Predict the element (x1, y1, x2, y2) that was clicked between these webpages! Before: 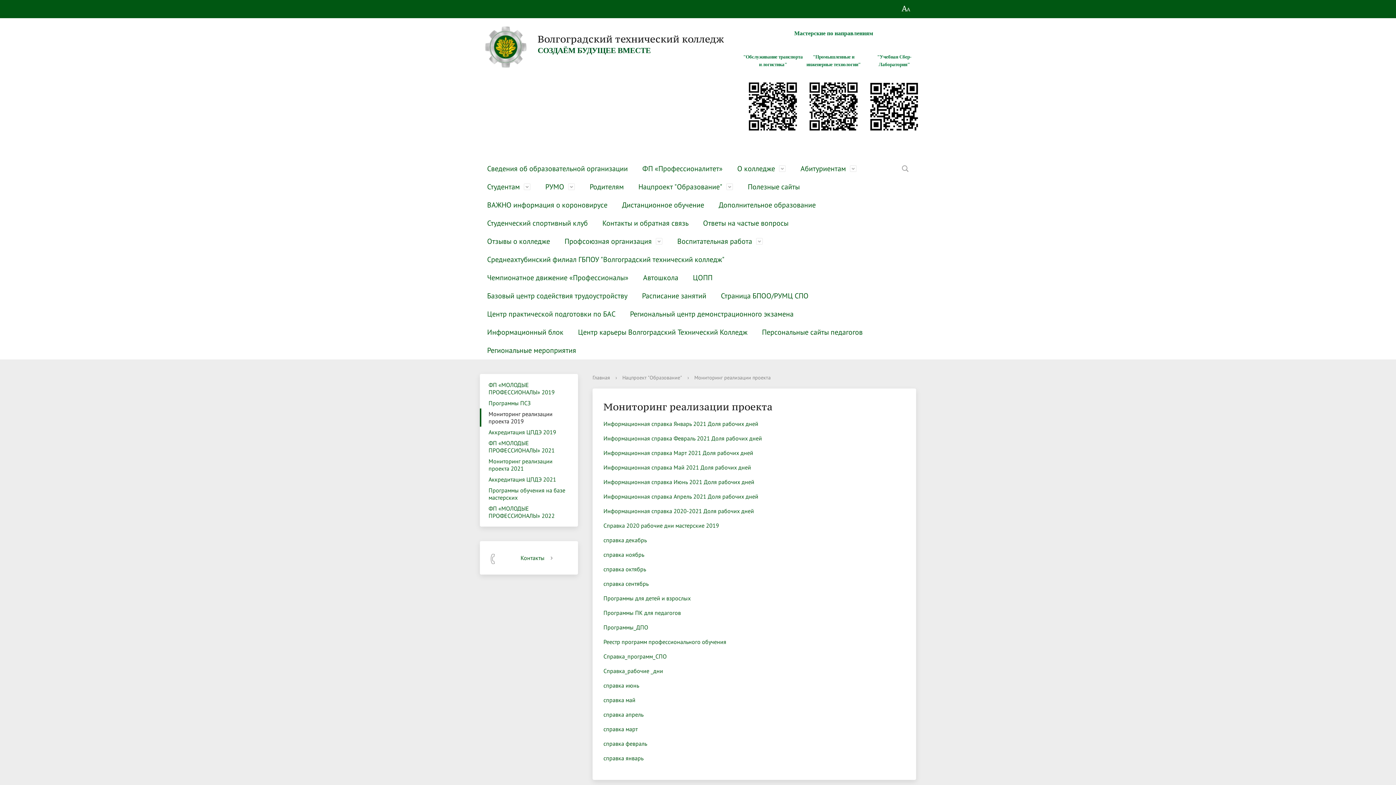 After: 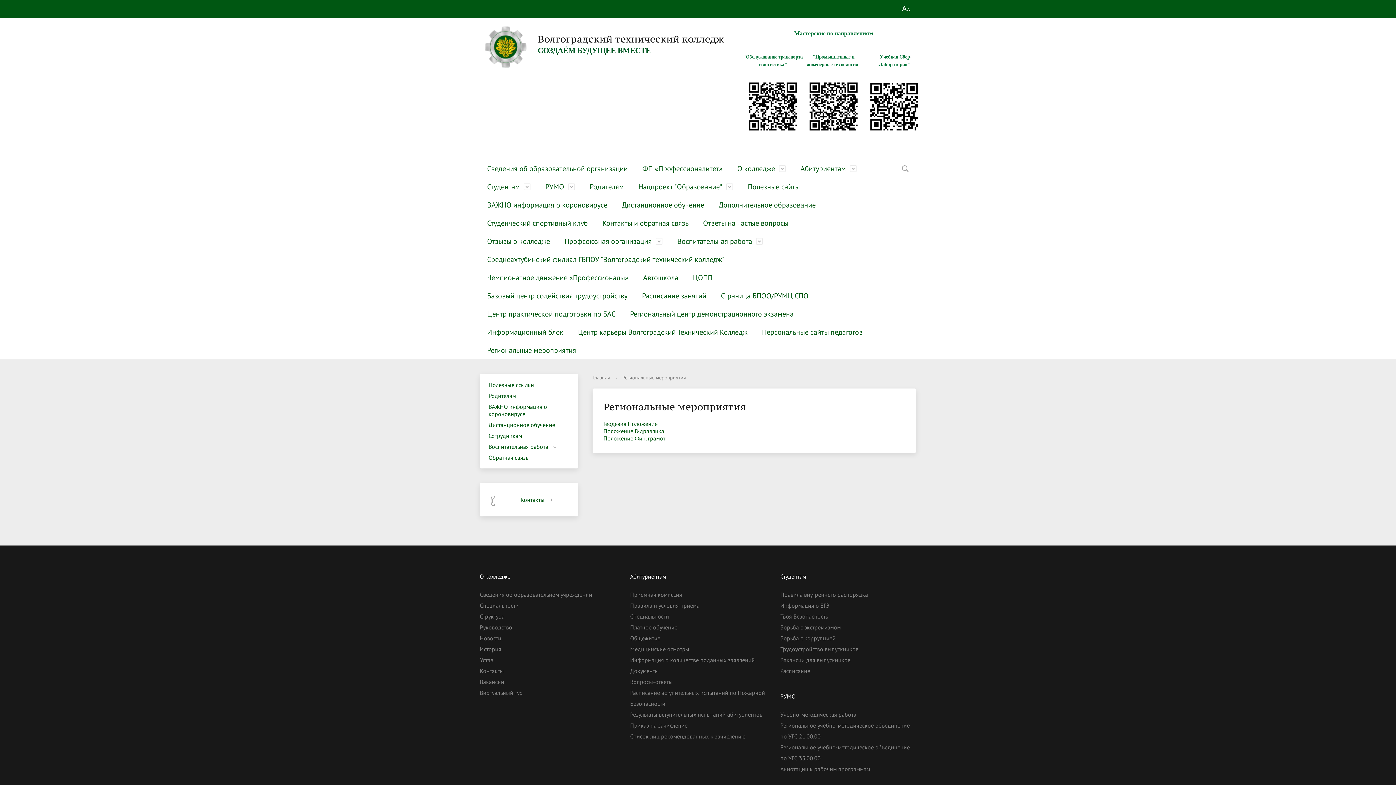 Action: label: Региональные мероприятия bbox: (480, 341, 583, 359)